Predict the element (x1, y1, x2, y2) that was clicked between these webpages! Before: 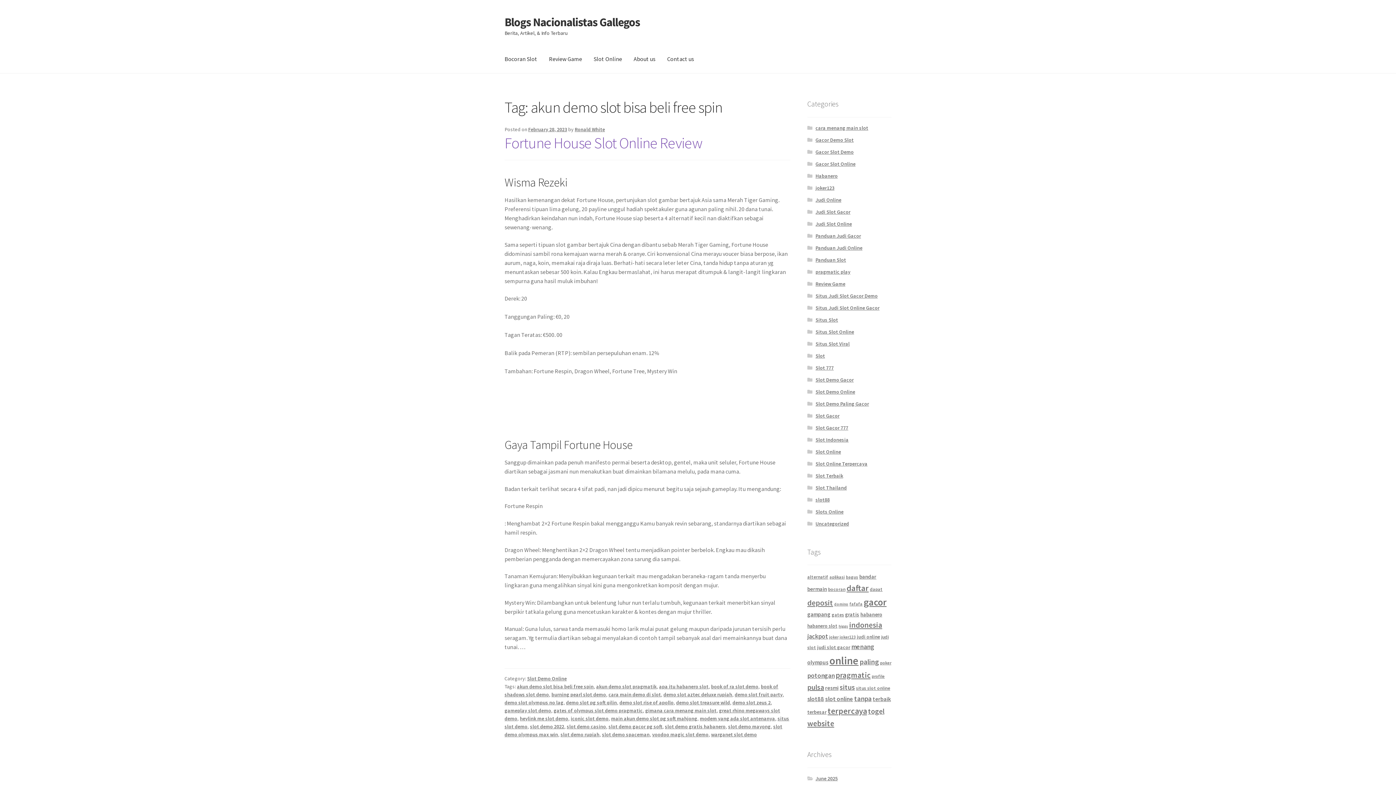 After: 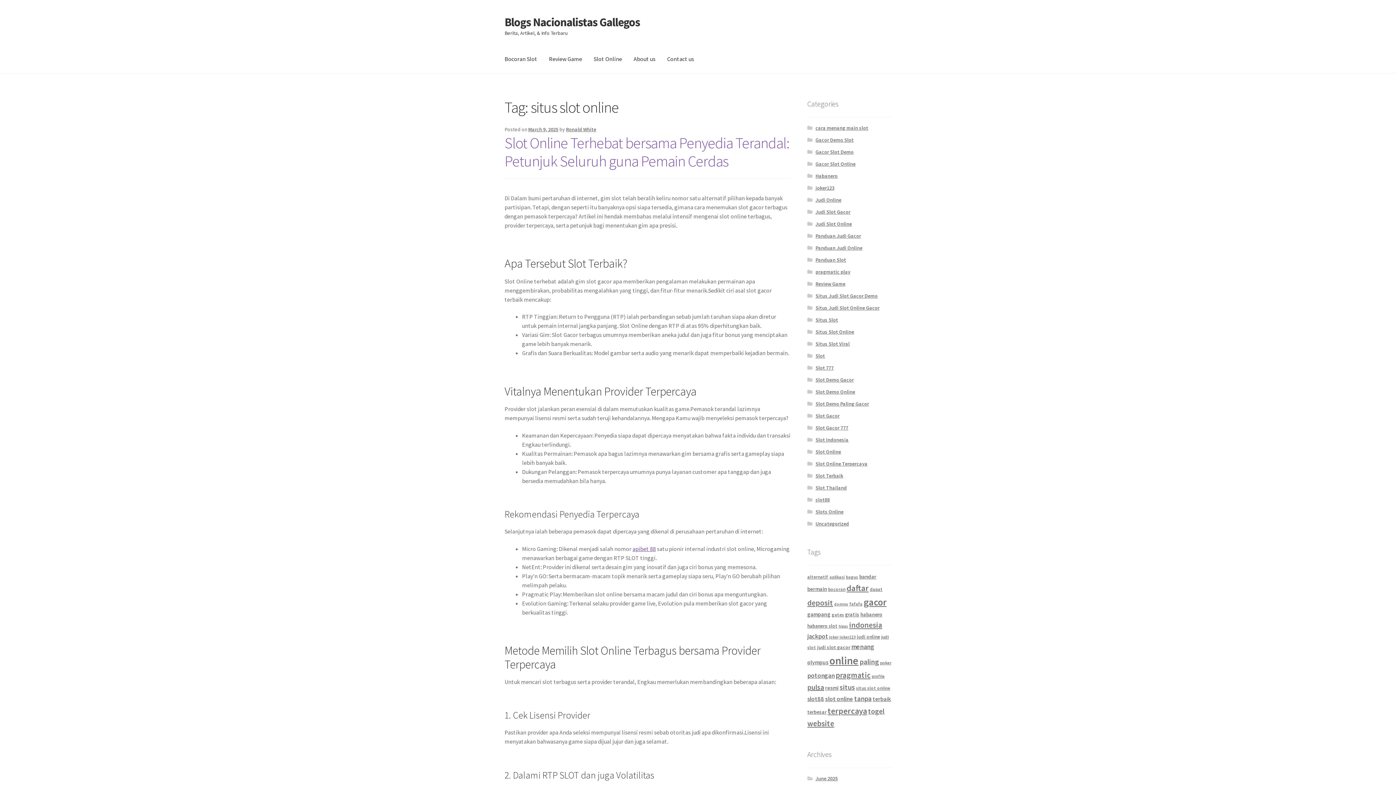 Action: label: situs slot online (9 items) bbox: (856, 685, 890, 691)